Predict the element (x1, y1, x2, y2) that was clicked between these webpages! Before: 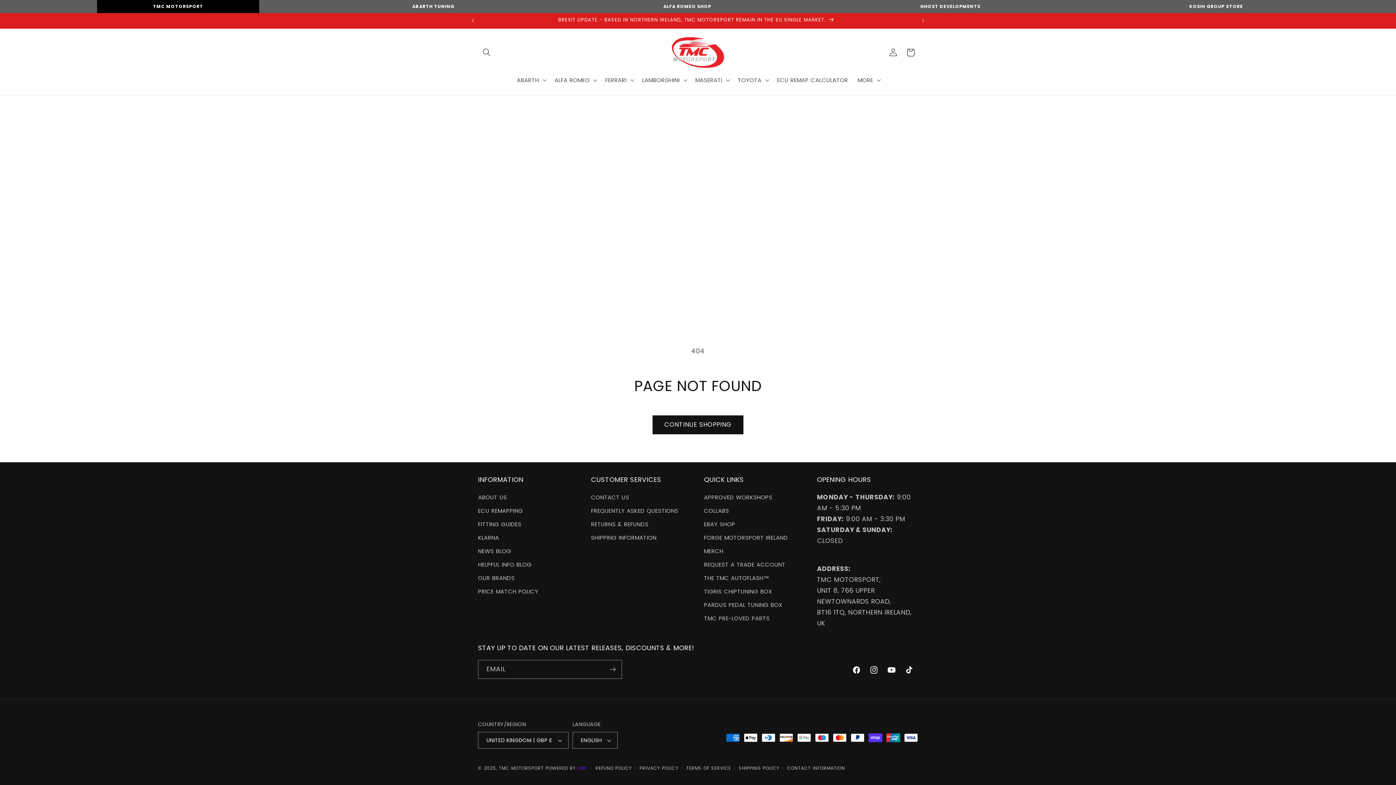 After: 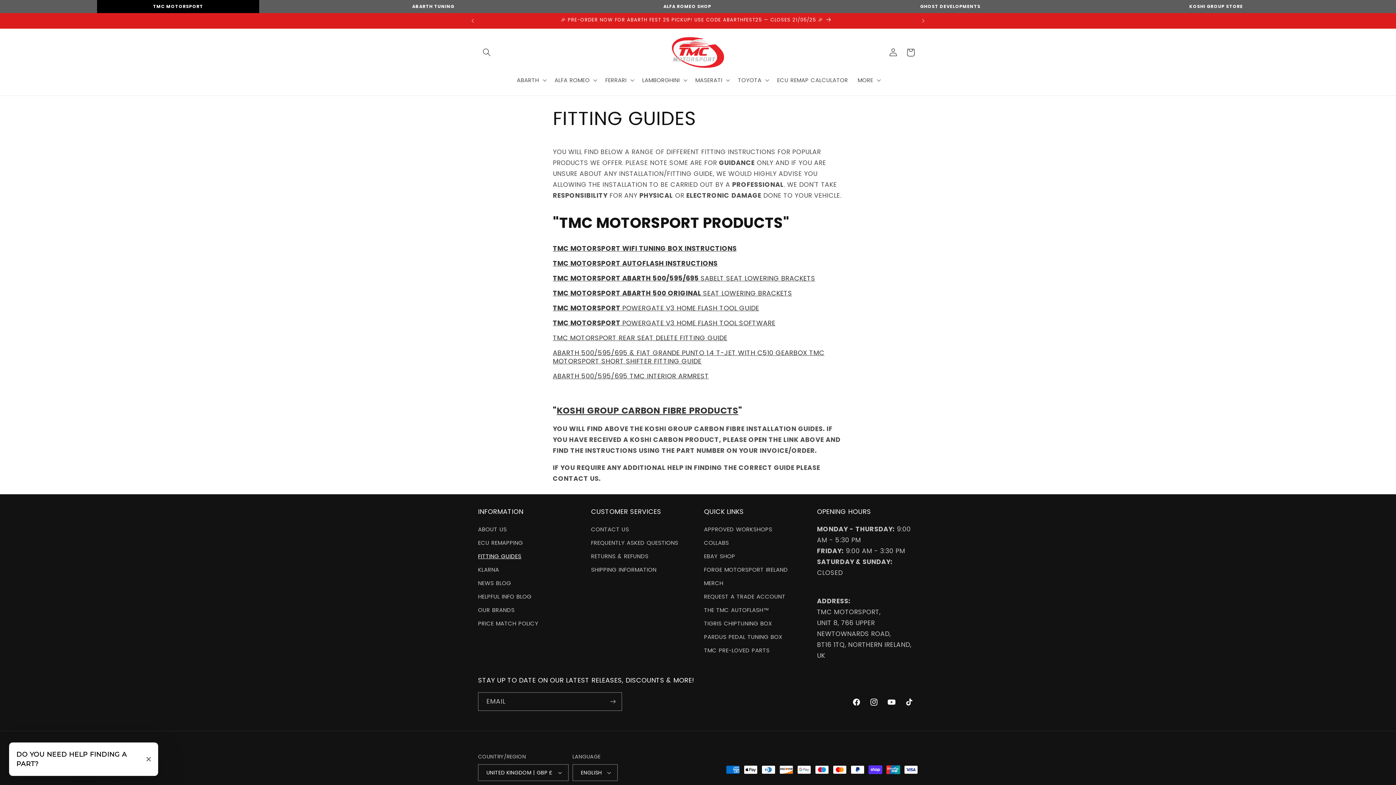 Action: label: FITTING GUIDES bbox: (478, 517, 521, 531)